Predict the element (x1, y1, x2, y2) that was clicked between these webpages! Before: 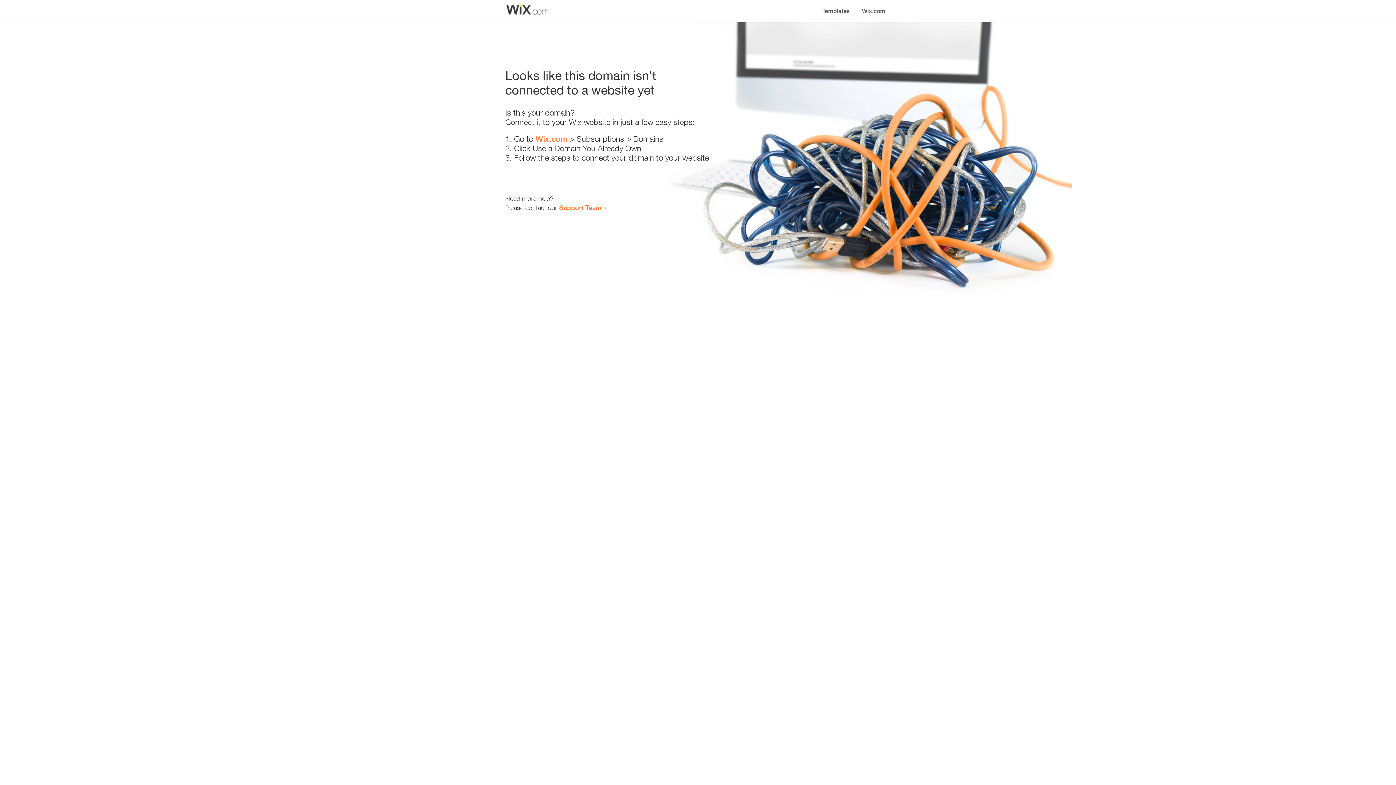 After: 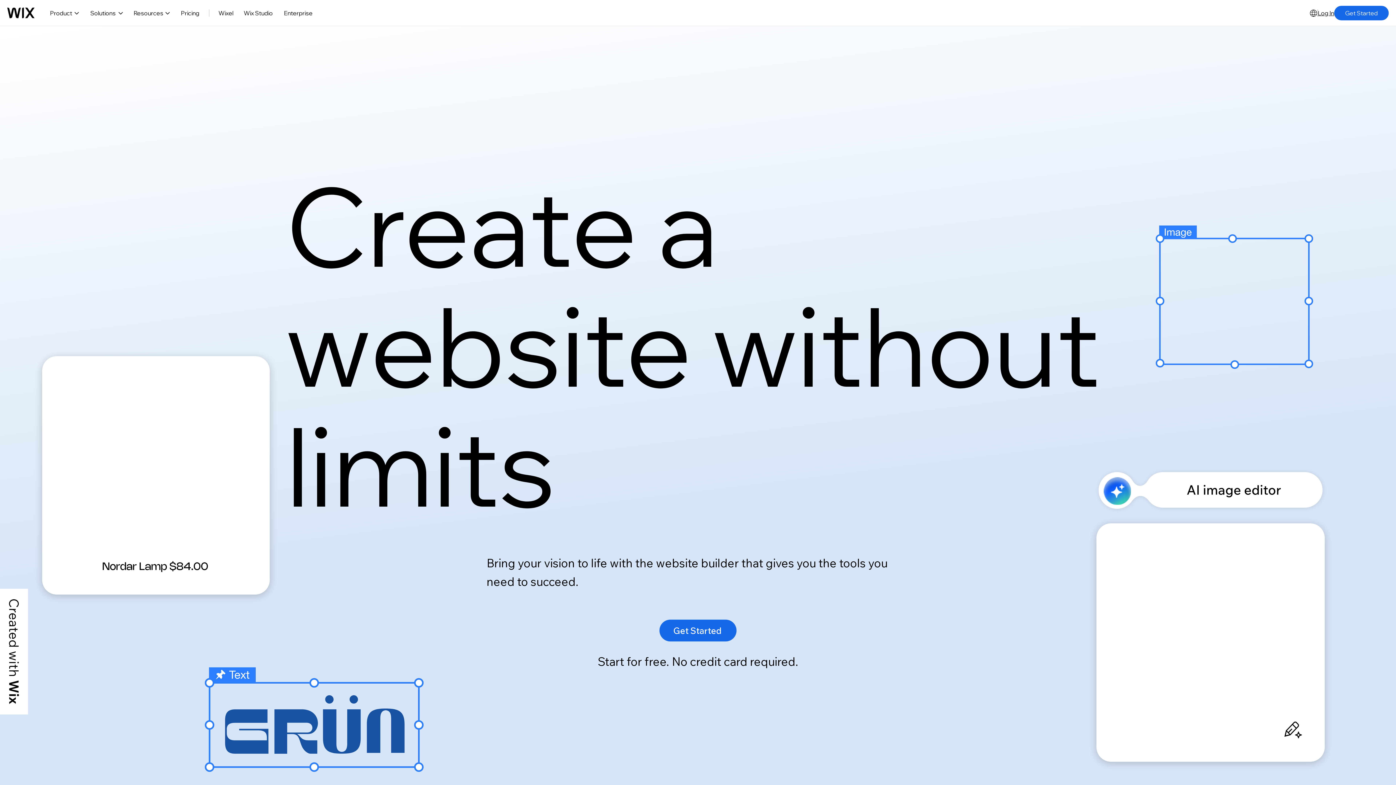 Action: label: Wix.com bbox: (856, 0, 890, 14)